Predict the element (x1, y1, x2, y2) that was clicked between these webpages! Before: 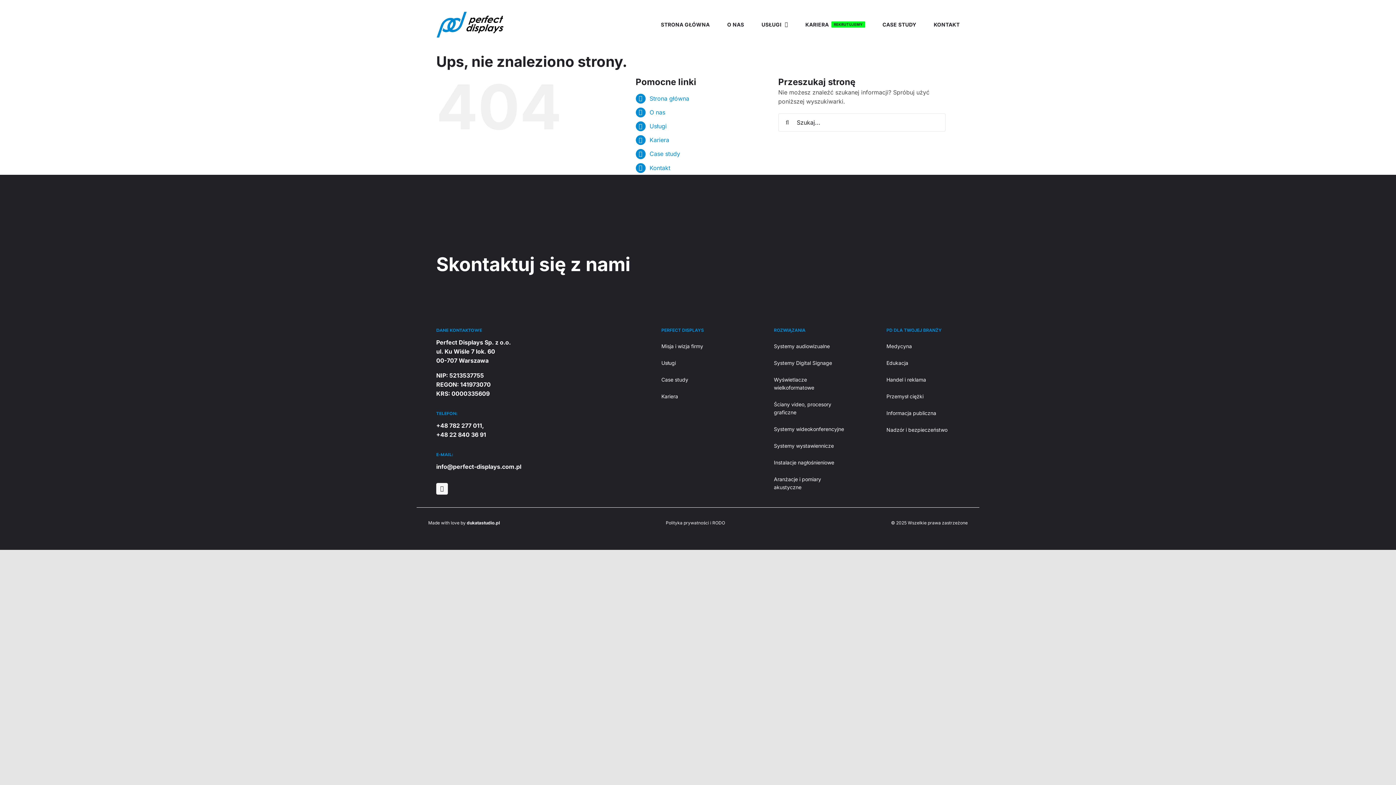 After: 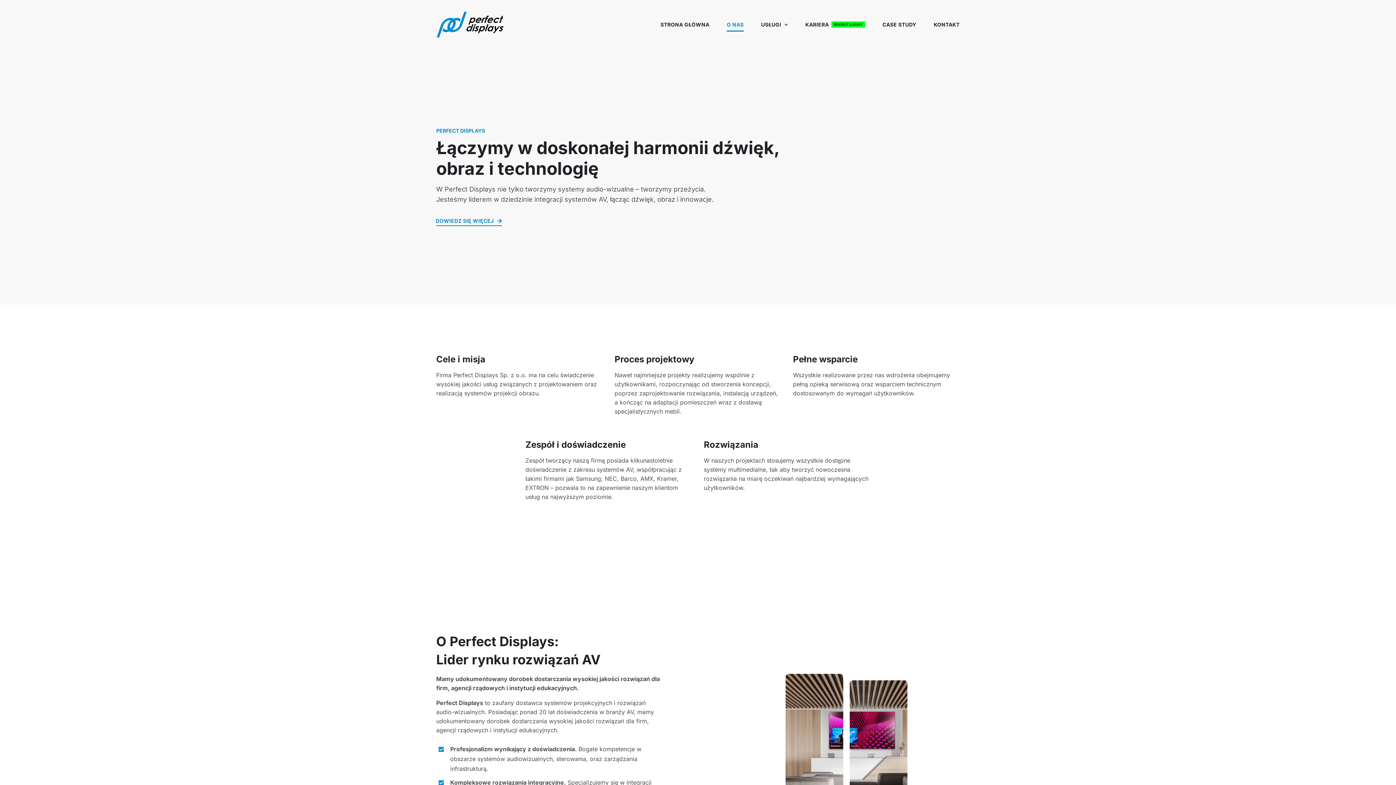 Action: label: O NAS bbox: (727, 0, 744, 49)